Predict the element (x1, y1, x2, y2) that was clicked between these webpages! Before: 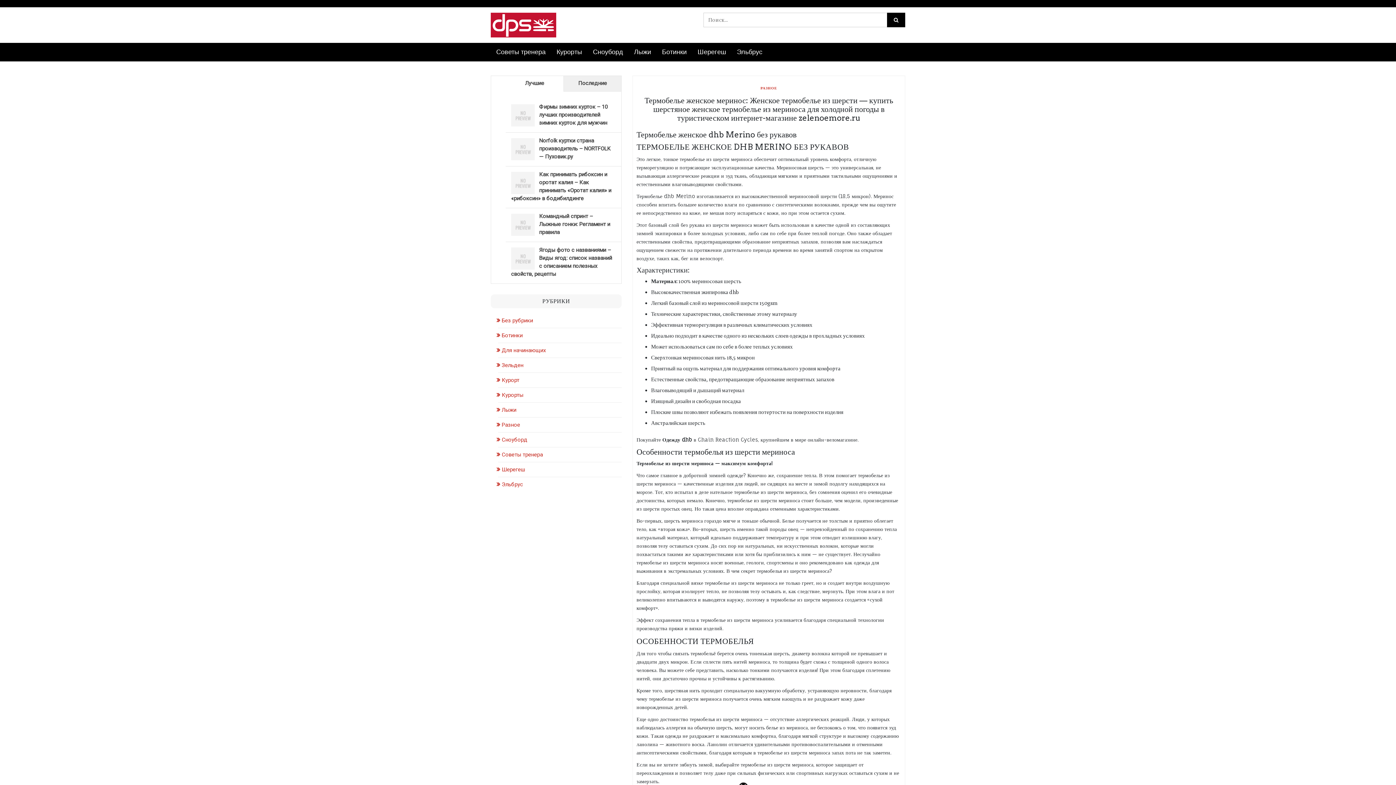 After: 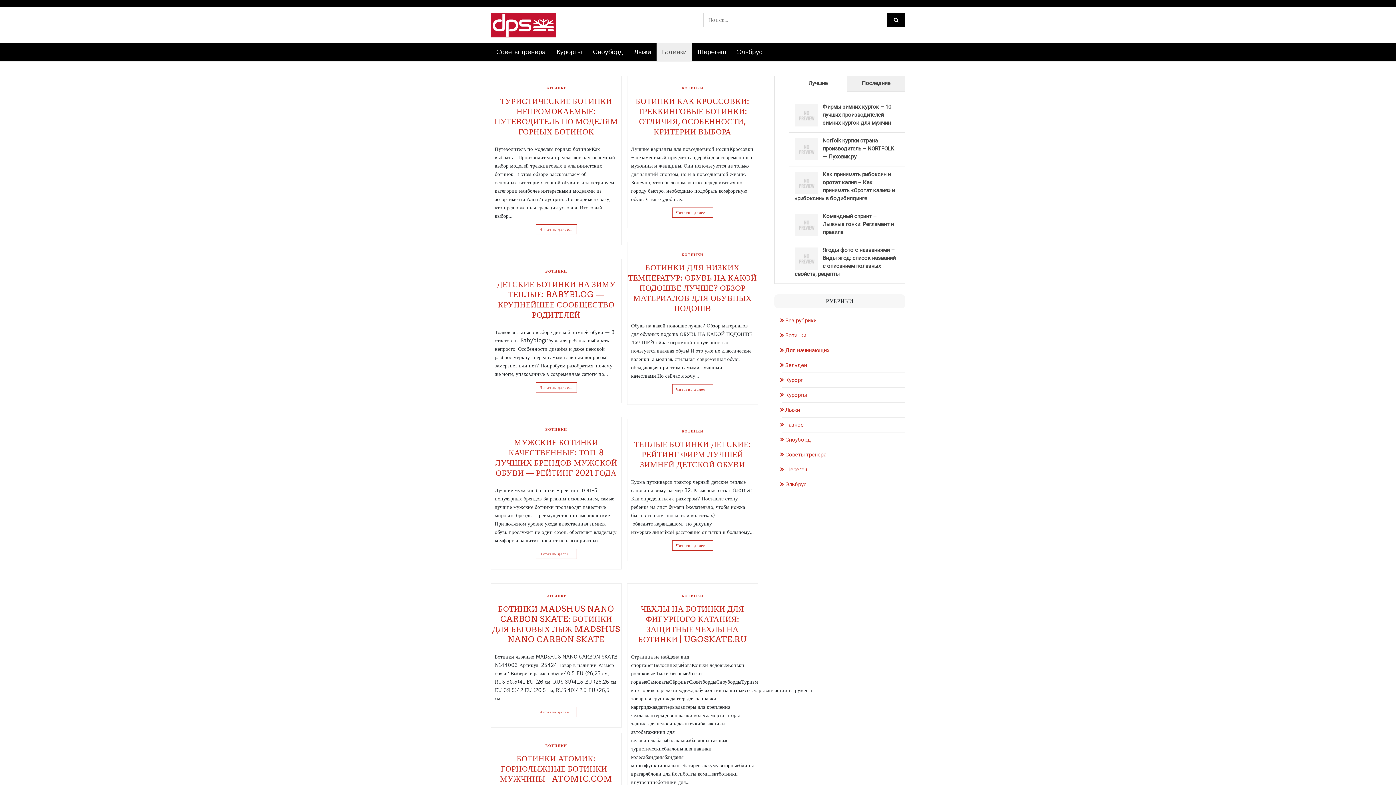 Action: bbox: (498, 167, 522, 174) label: Ботинки